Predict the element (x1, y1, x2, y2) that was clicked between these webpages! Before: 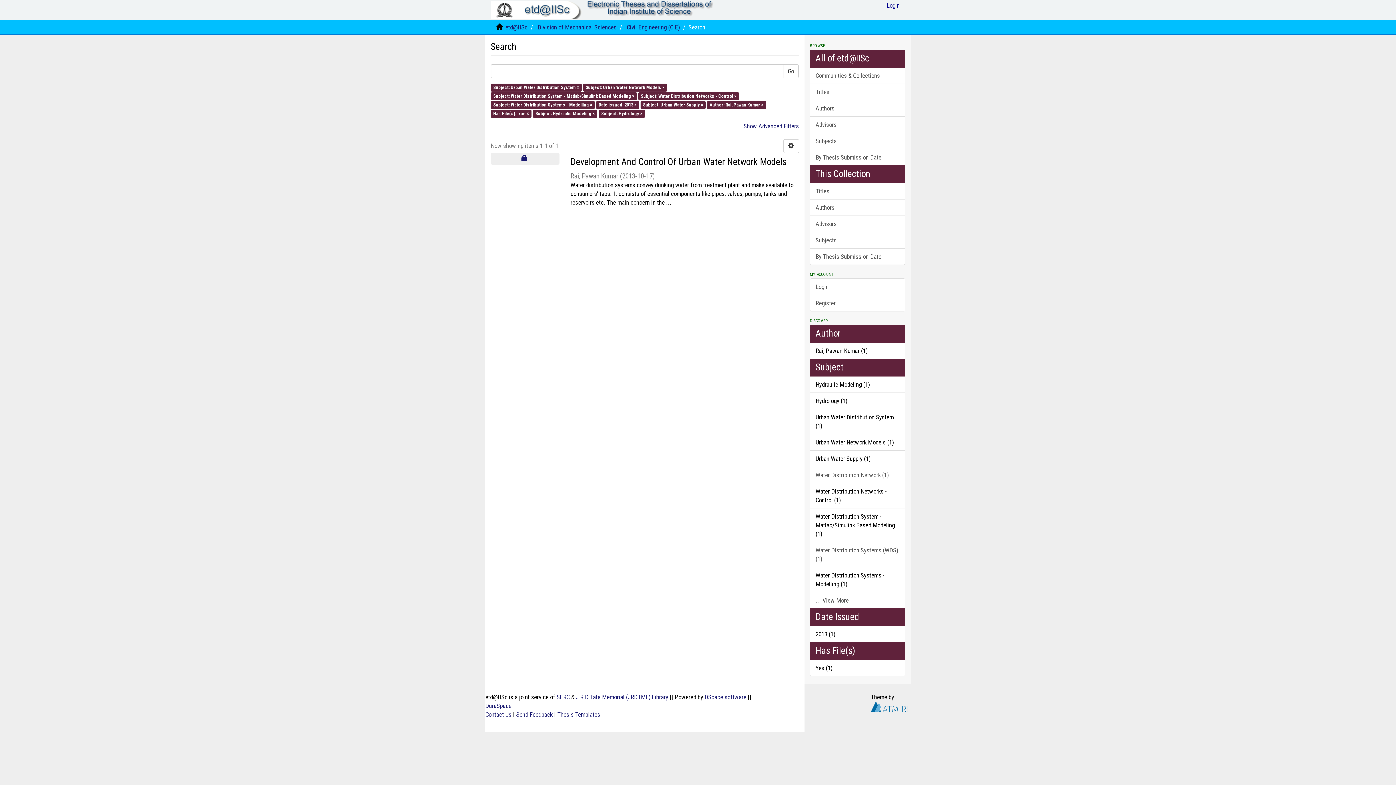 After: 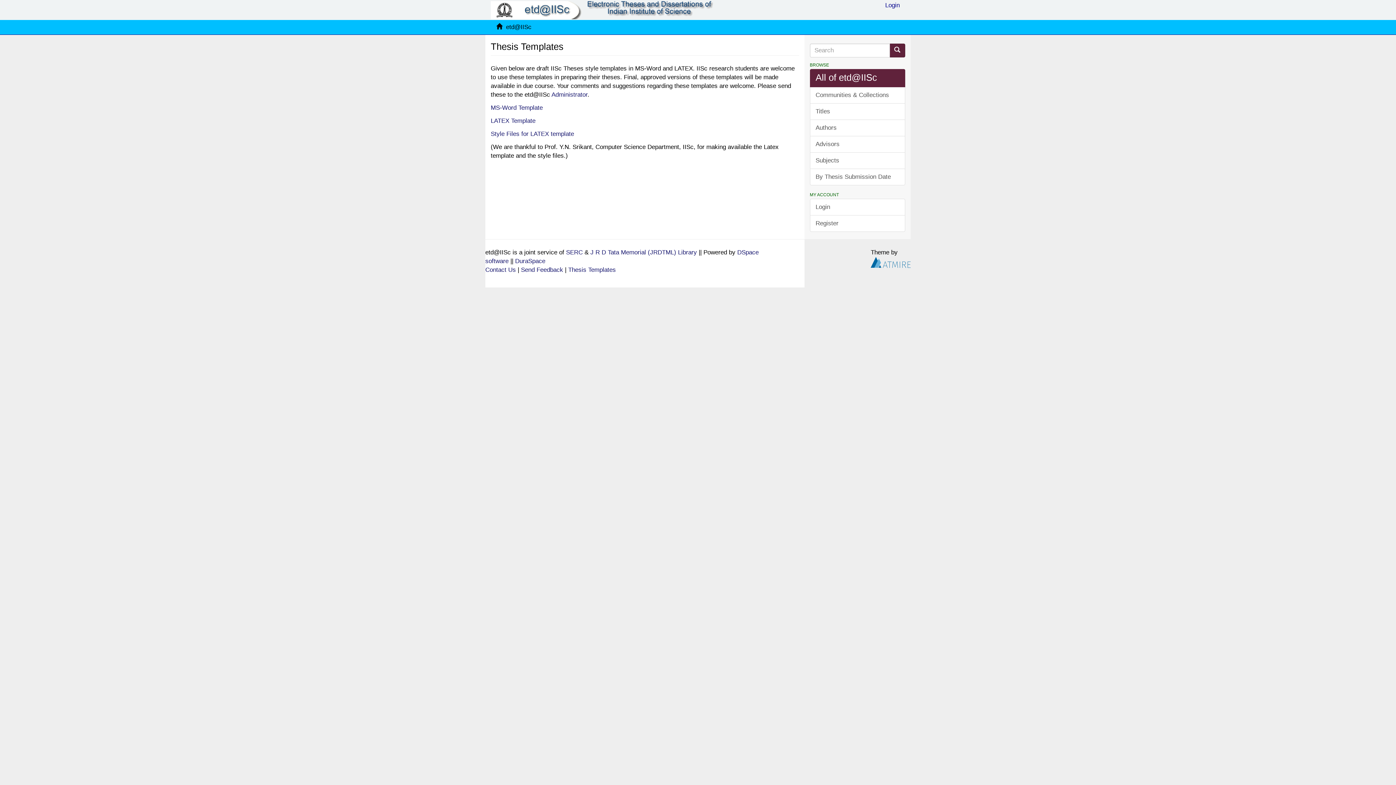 Action: label: Thesis Templates bbox: (557, 711, 600, 718)